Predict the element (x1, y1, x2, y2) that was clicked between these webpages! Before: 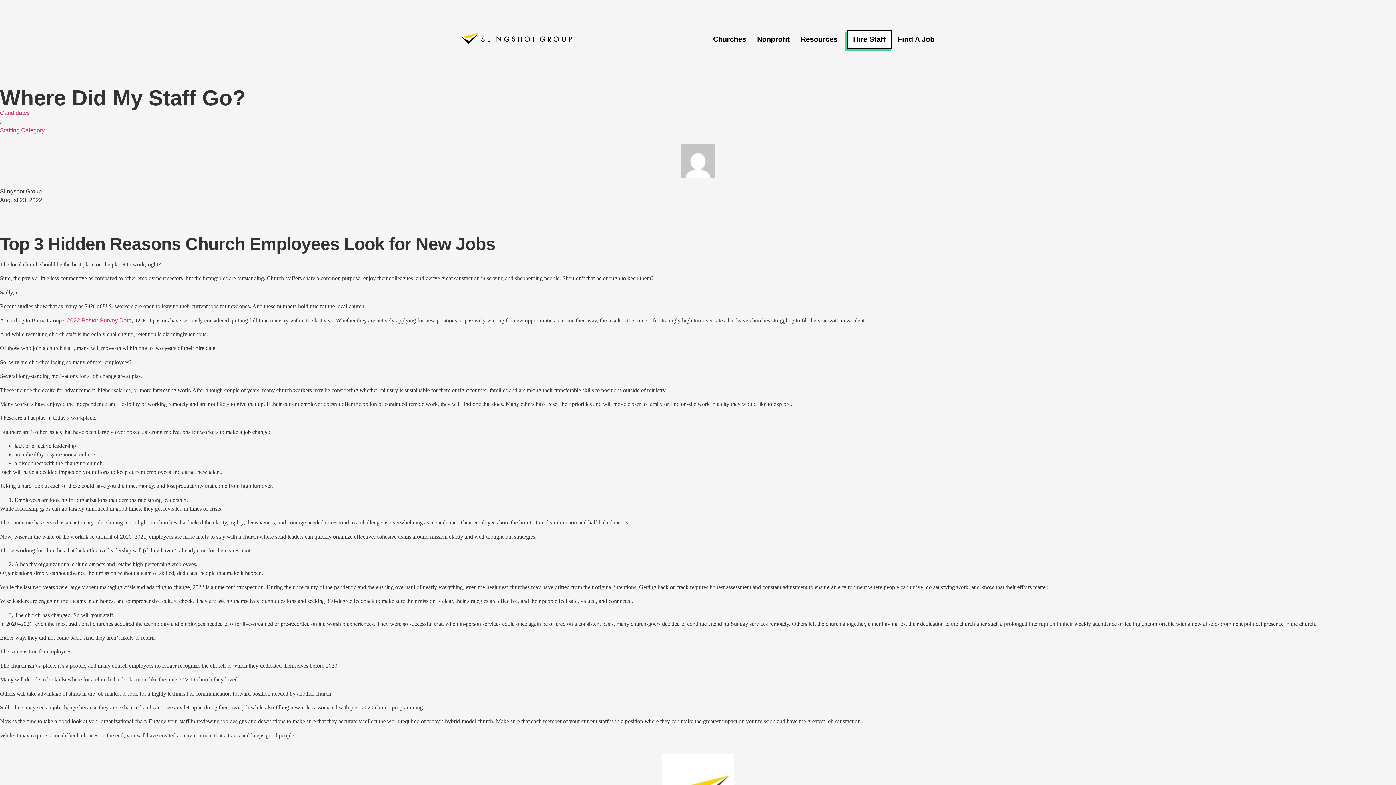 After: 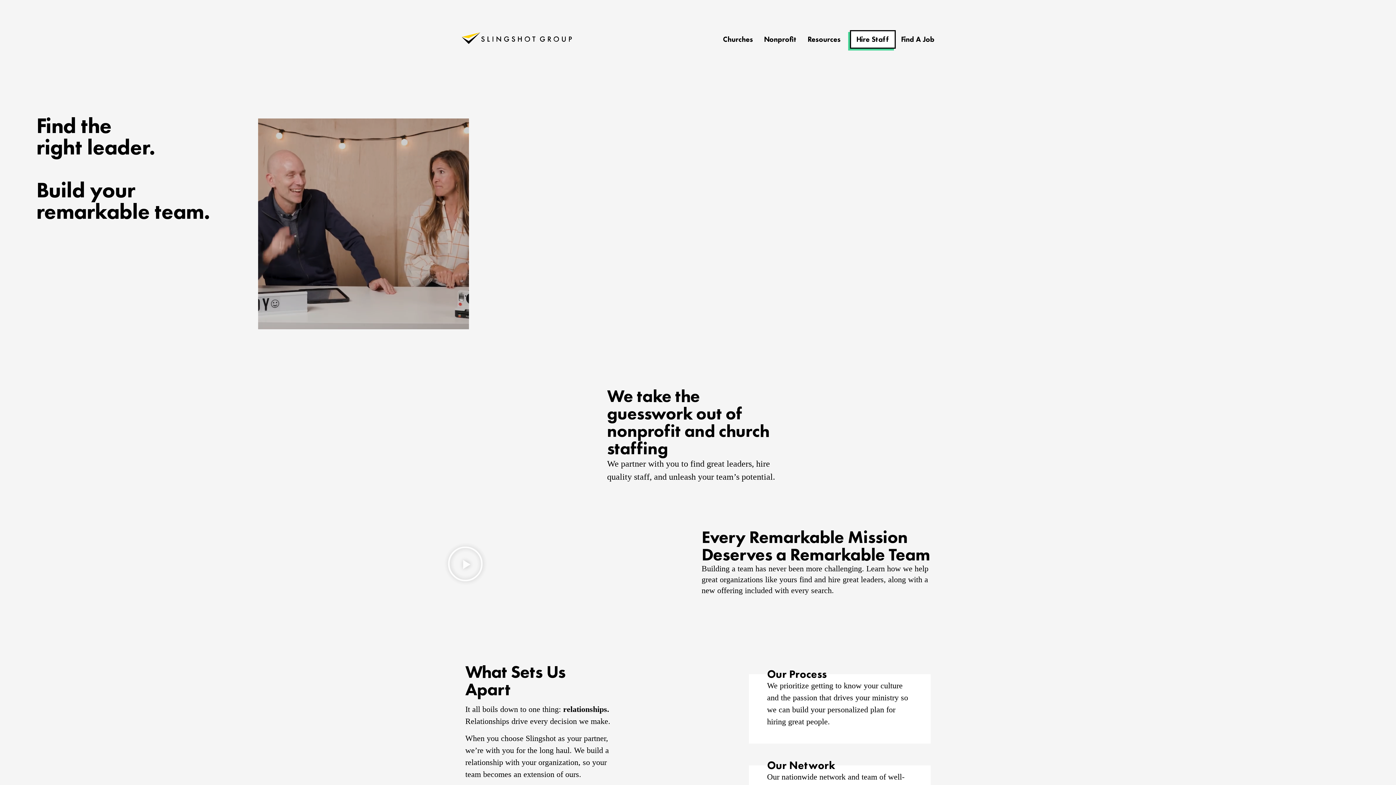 Action: bbox: (461, 38, 572, 44)